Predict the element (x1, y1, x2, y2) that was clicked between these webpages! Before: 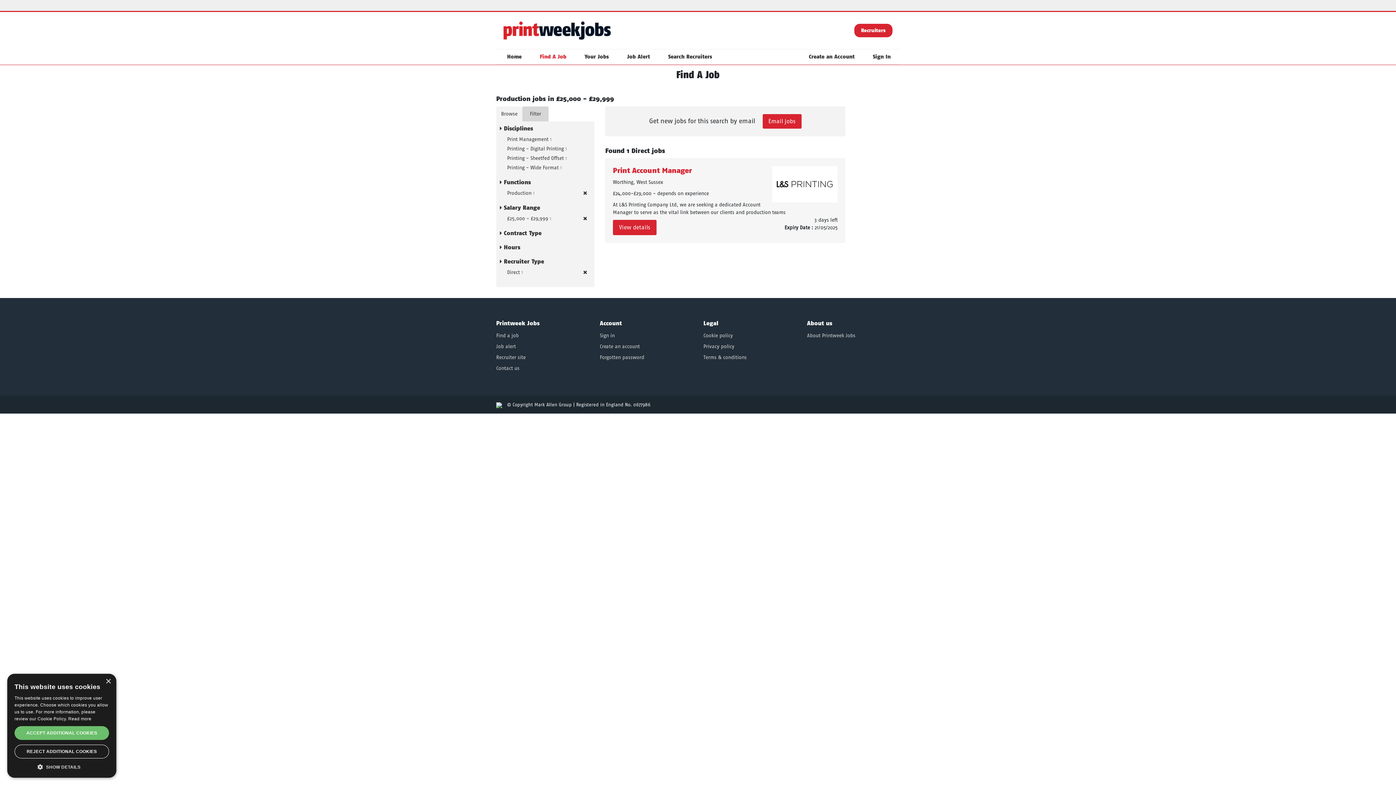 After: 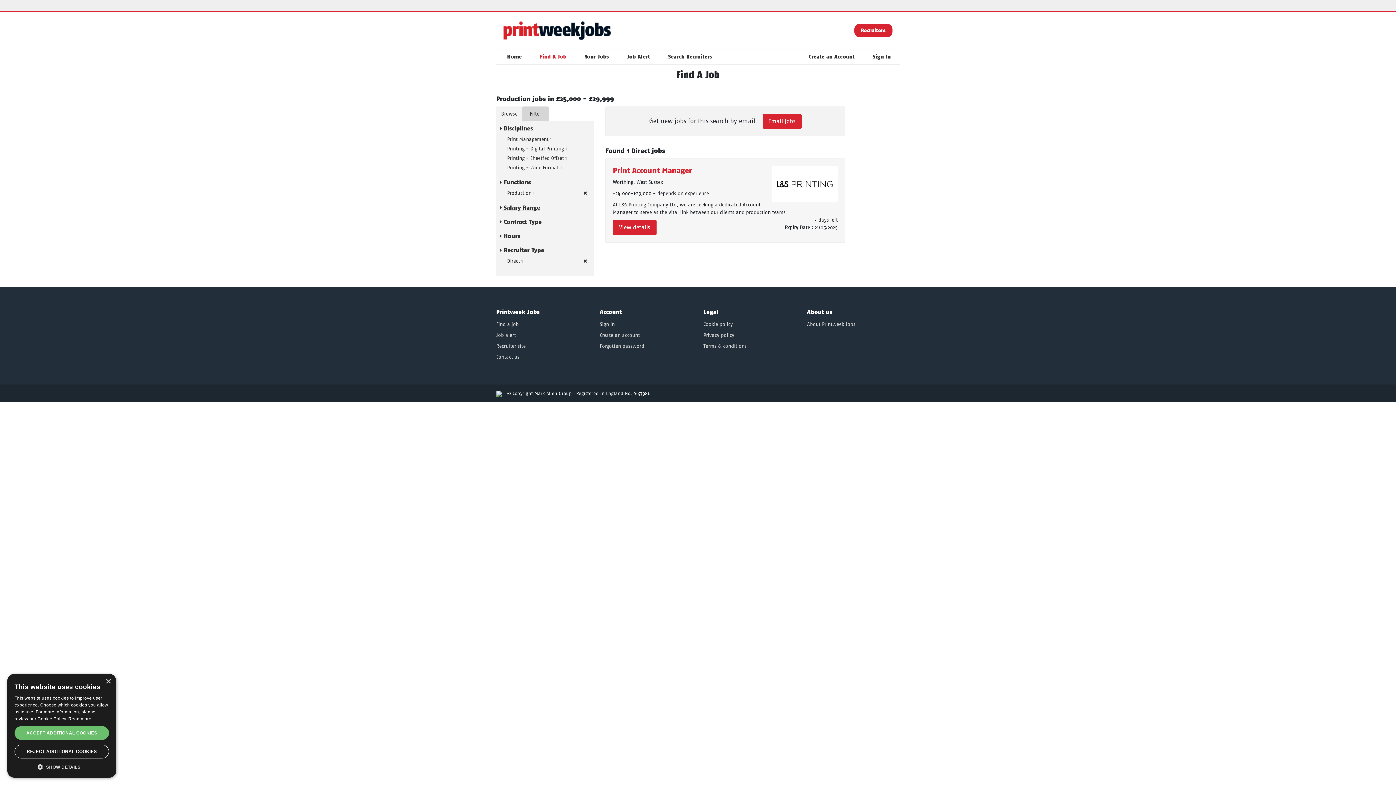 Action: bbox: (500, 204, 540, 211) label:  Salary Range